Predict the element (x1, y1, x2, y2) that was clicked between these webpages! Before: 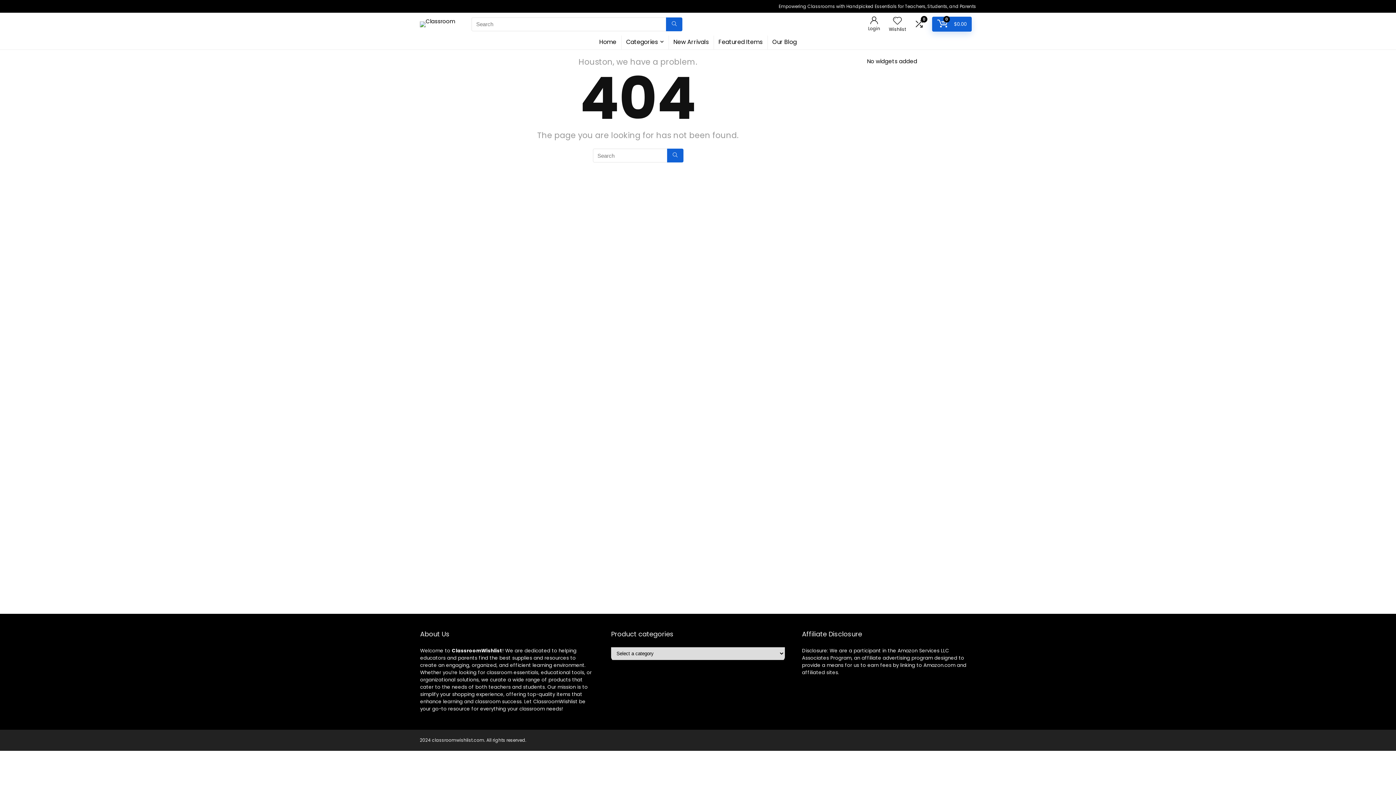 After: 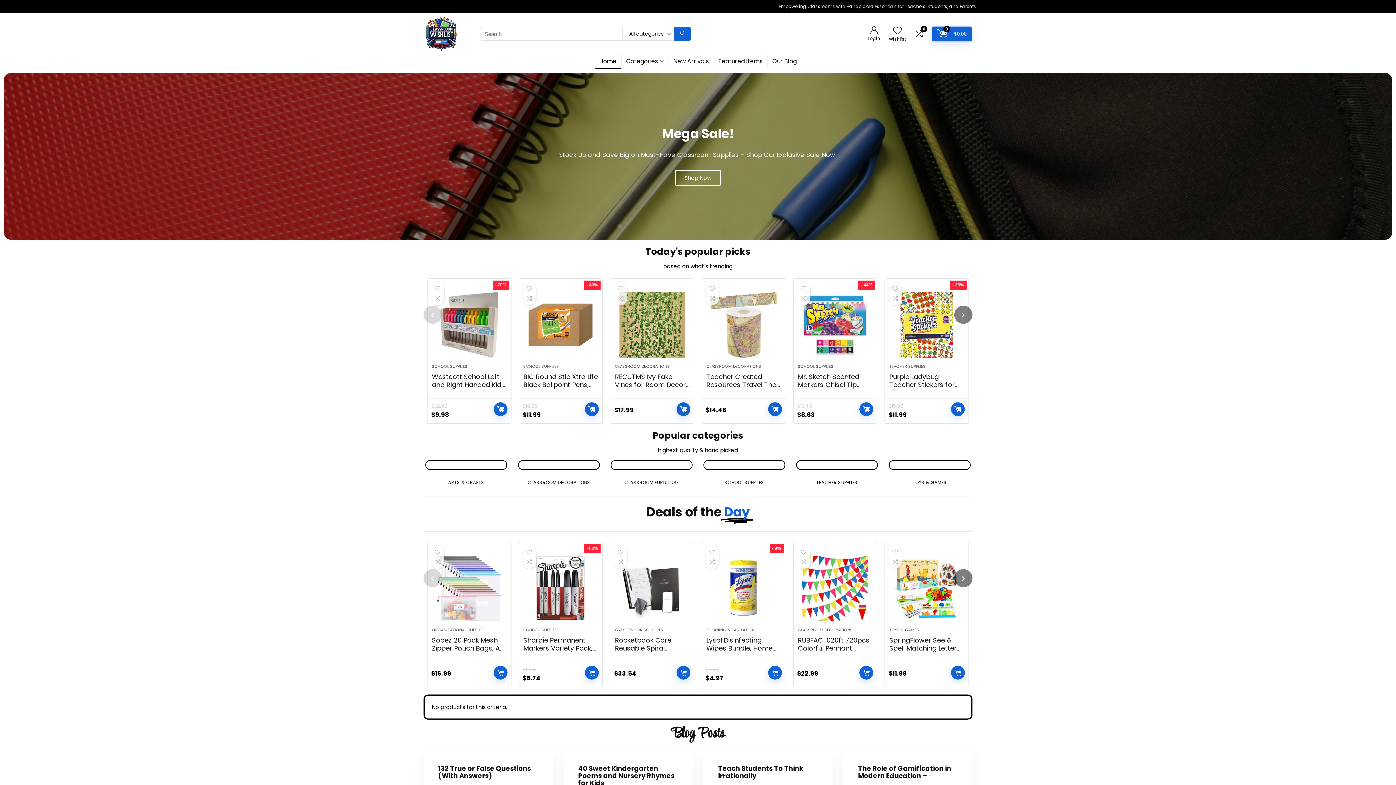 Action: bbox: (420, 17, 455, 24)